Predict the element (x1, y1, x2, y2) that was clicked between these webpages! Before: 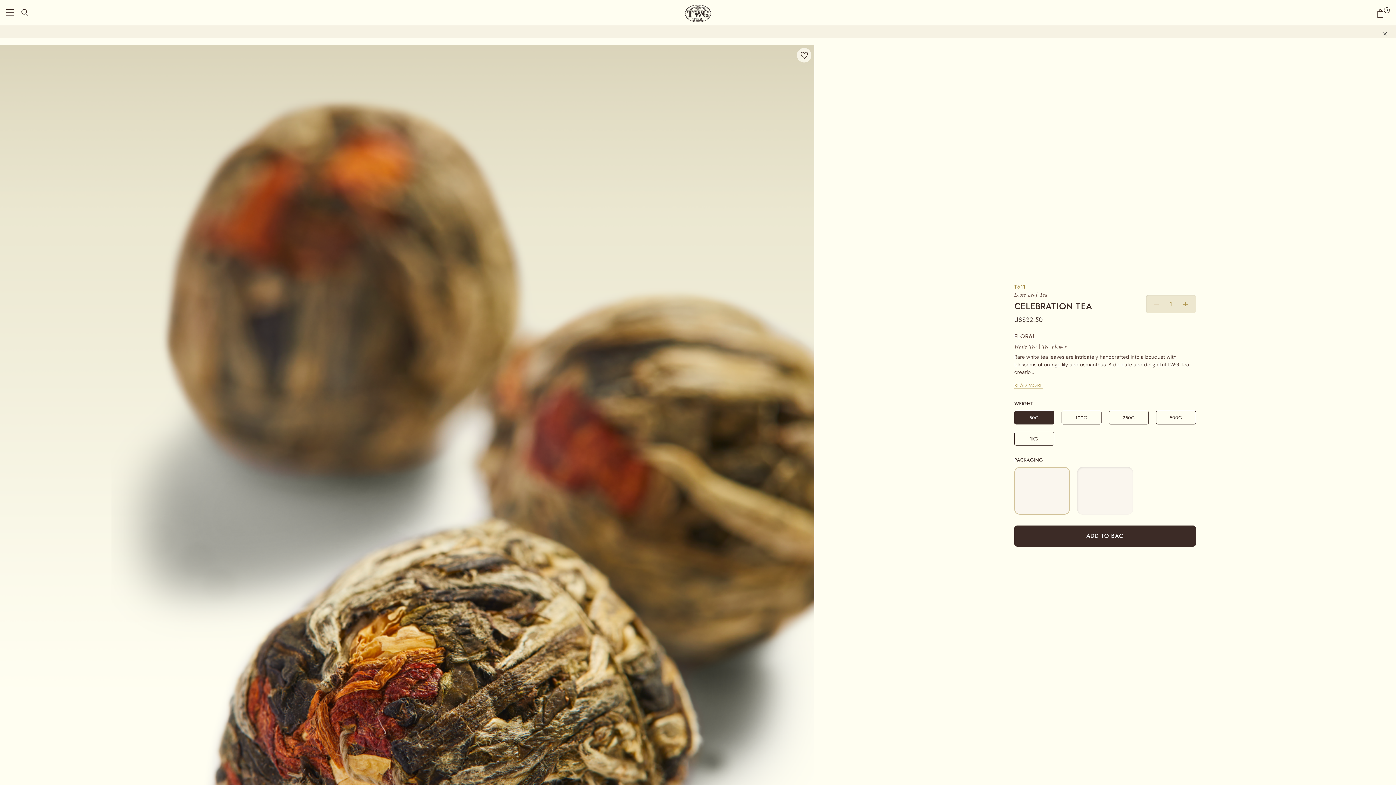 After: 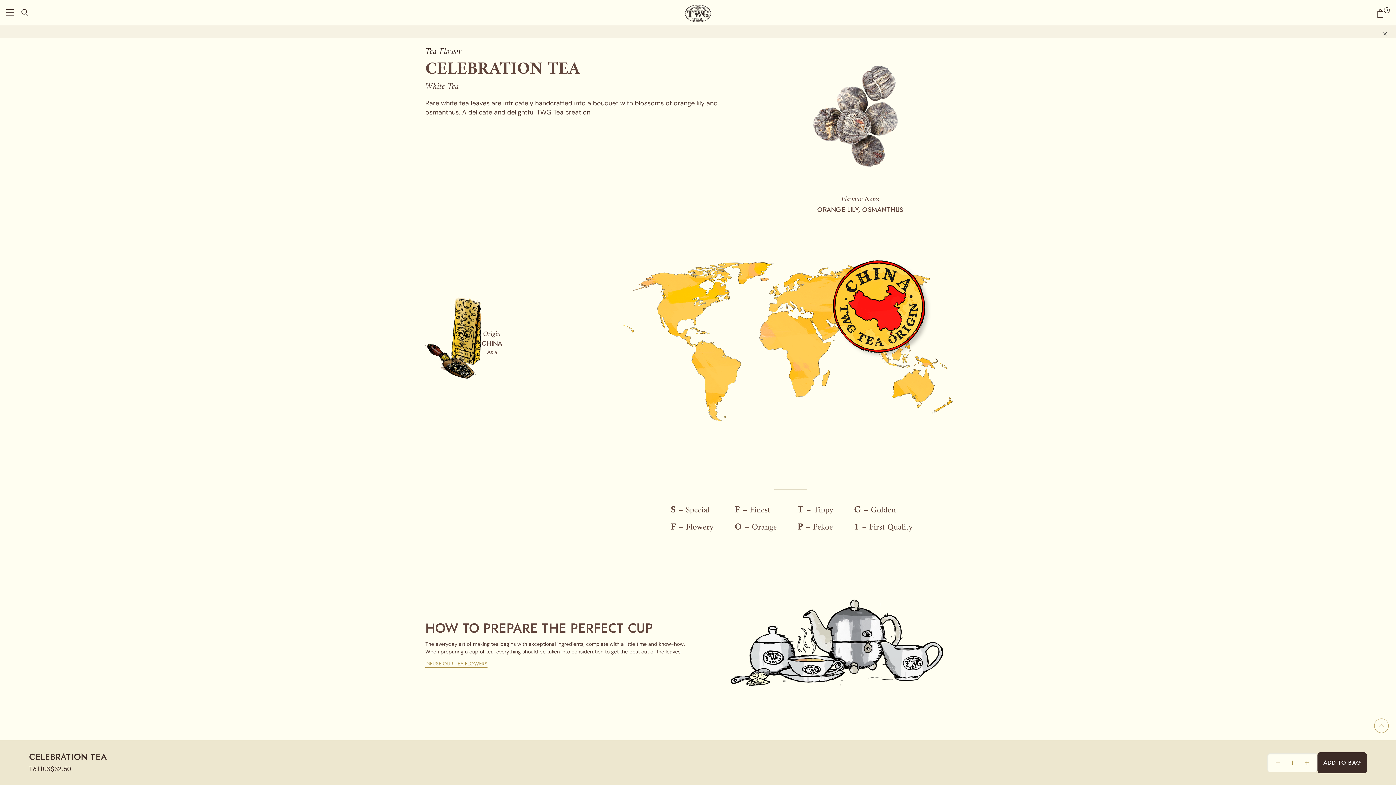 Action: label: READ MORE bbox: (1014, 381, 1043, 389)